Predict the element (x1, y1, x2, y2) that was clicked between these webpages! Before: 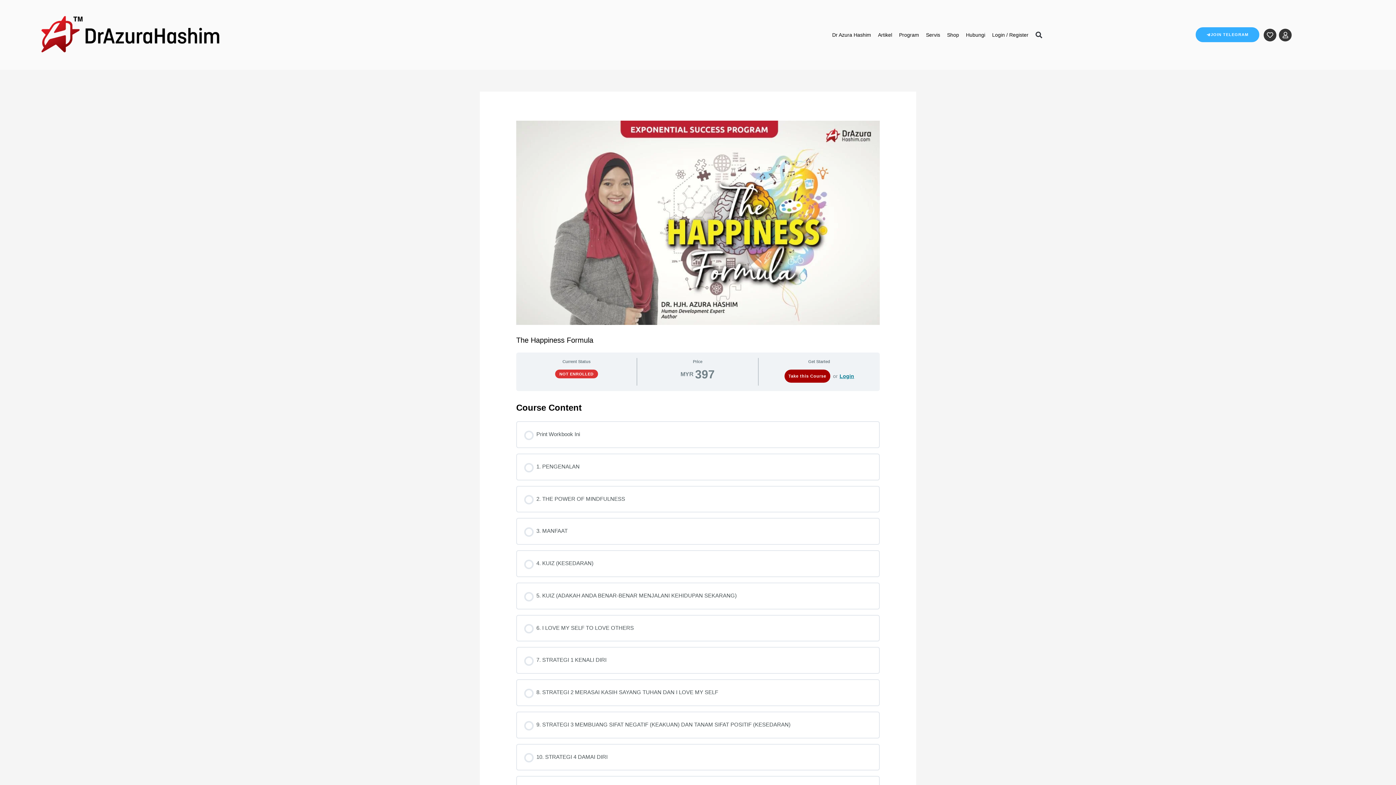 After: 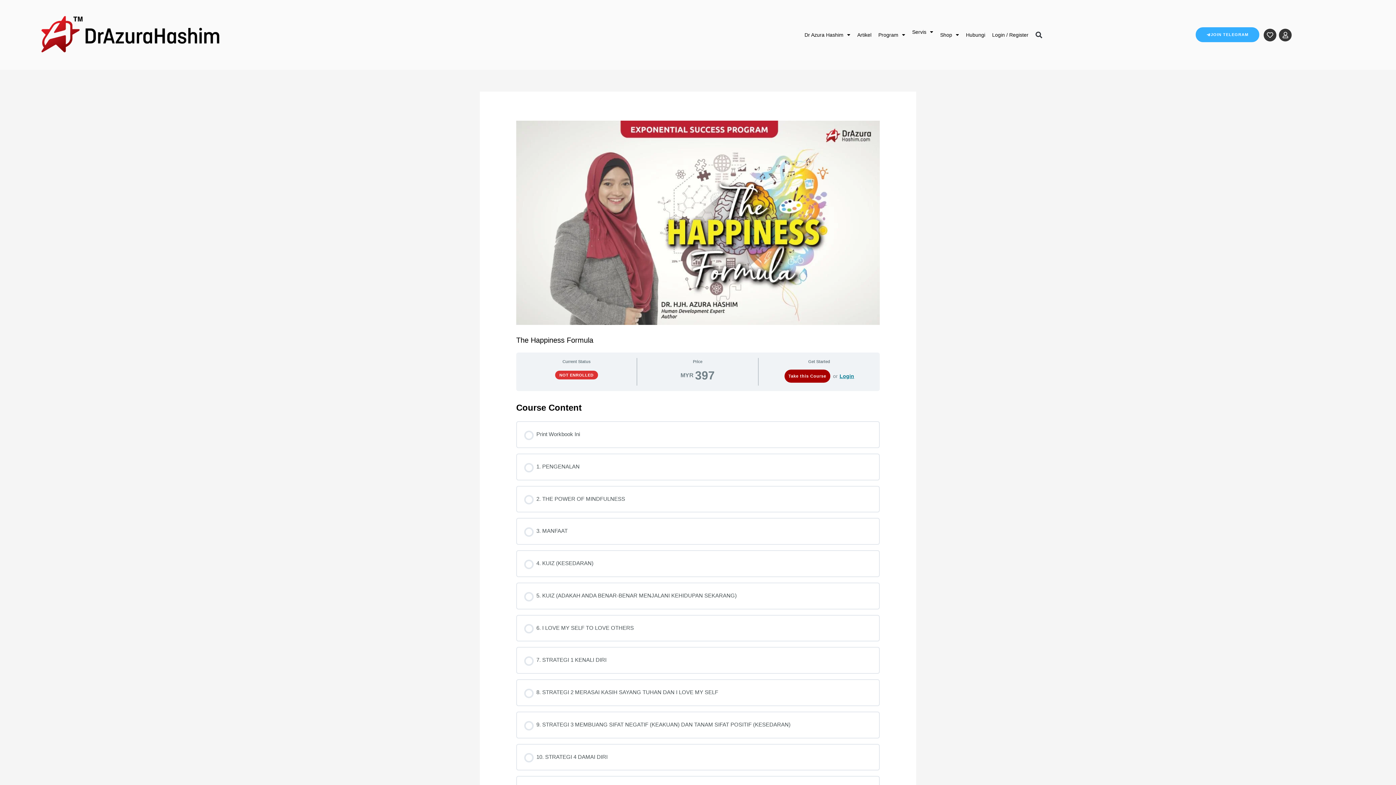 Action: bbox: (923, 30, 942, 39) label: Servis